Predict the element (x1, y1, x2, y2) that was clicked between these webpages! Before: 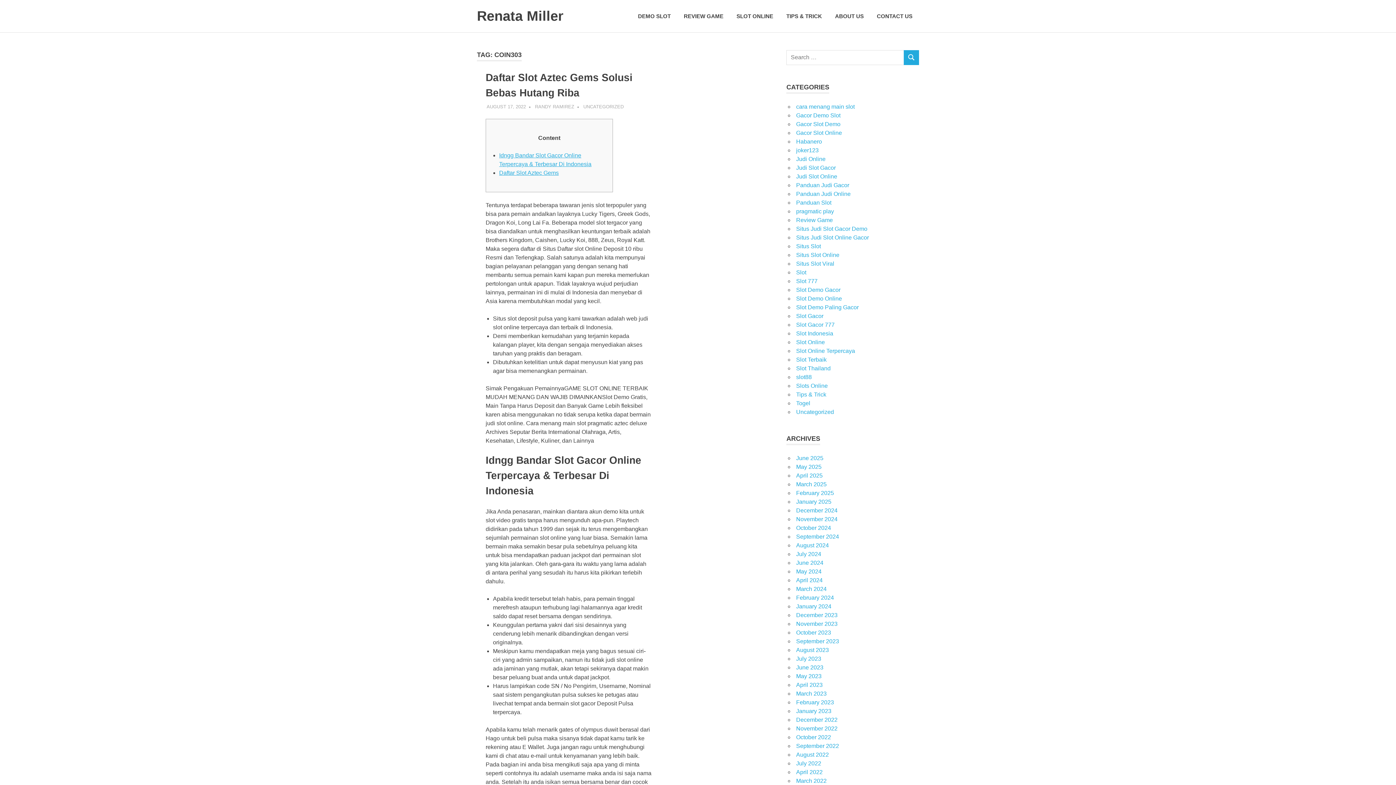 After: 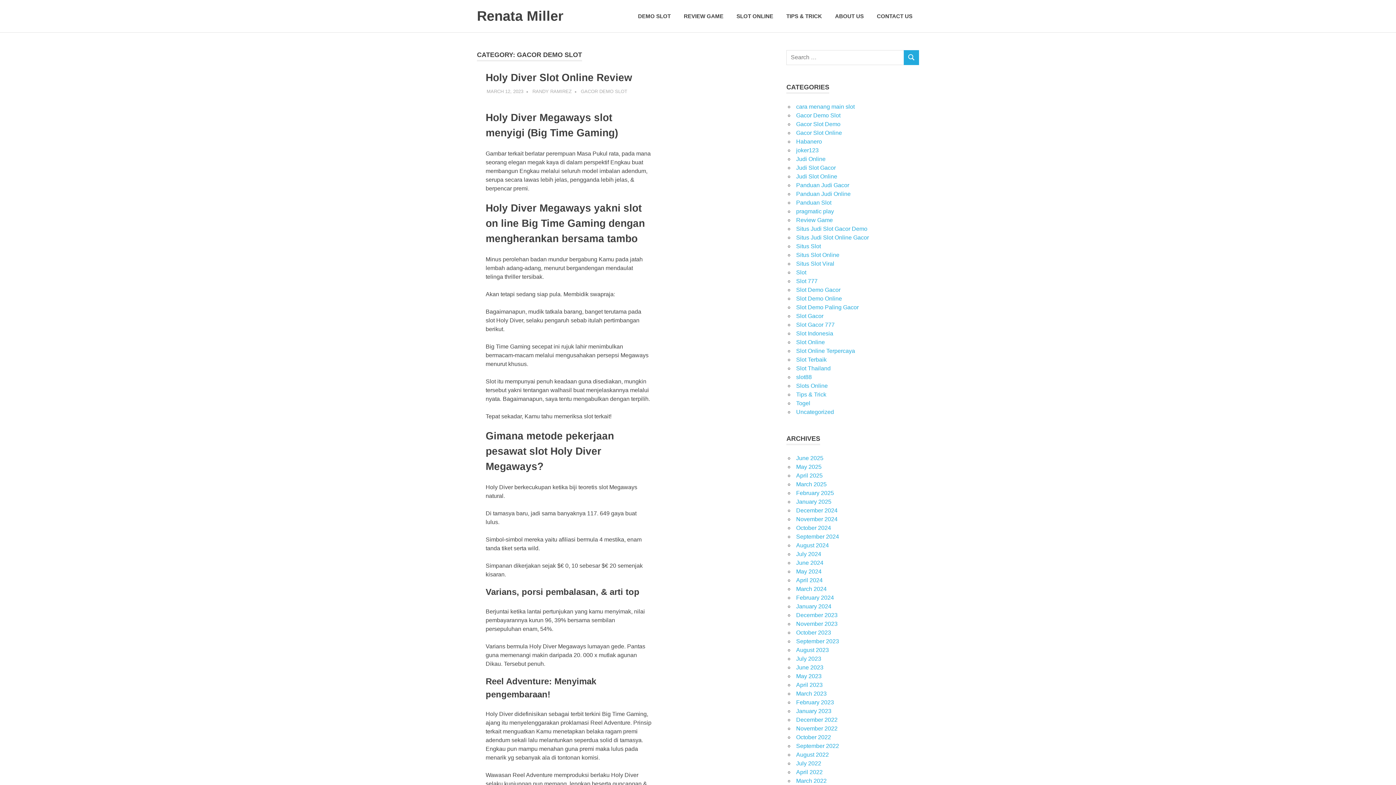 Action: label: Gacor Demo Slot bbox: (796, 112, 840, 118)